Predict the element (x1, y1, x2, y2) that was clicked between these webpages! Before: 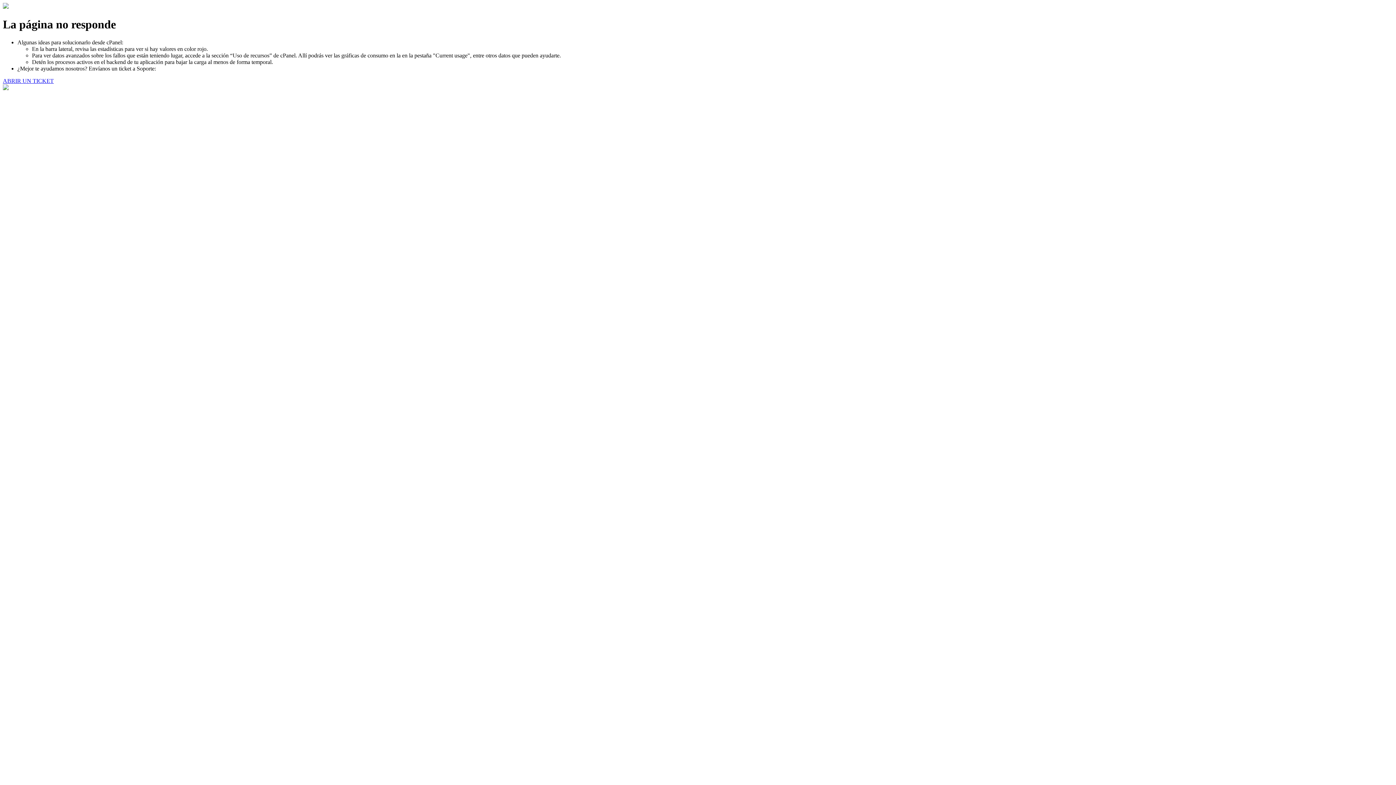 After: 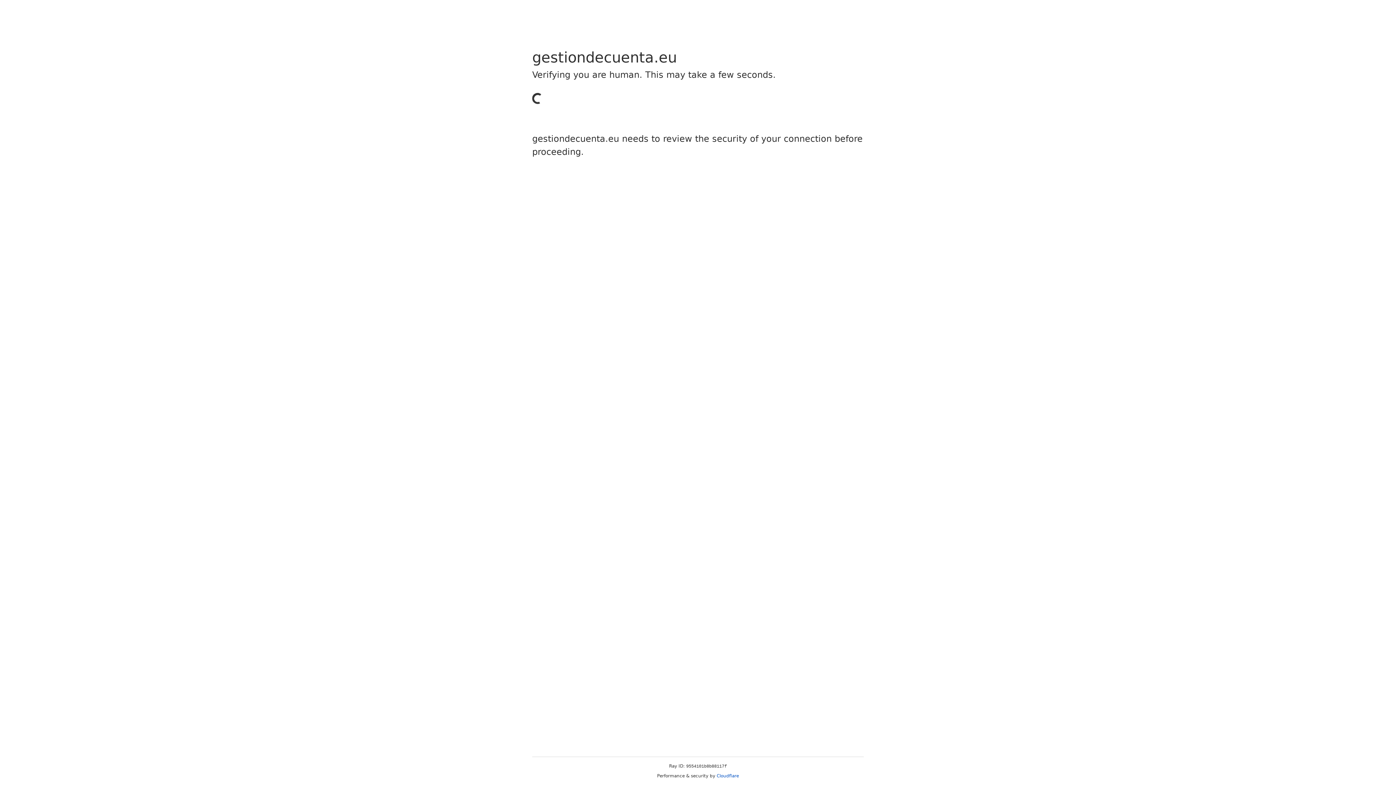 Action: bbox: (2, 77, 53, 83) label: ABRIR UN TICKET